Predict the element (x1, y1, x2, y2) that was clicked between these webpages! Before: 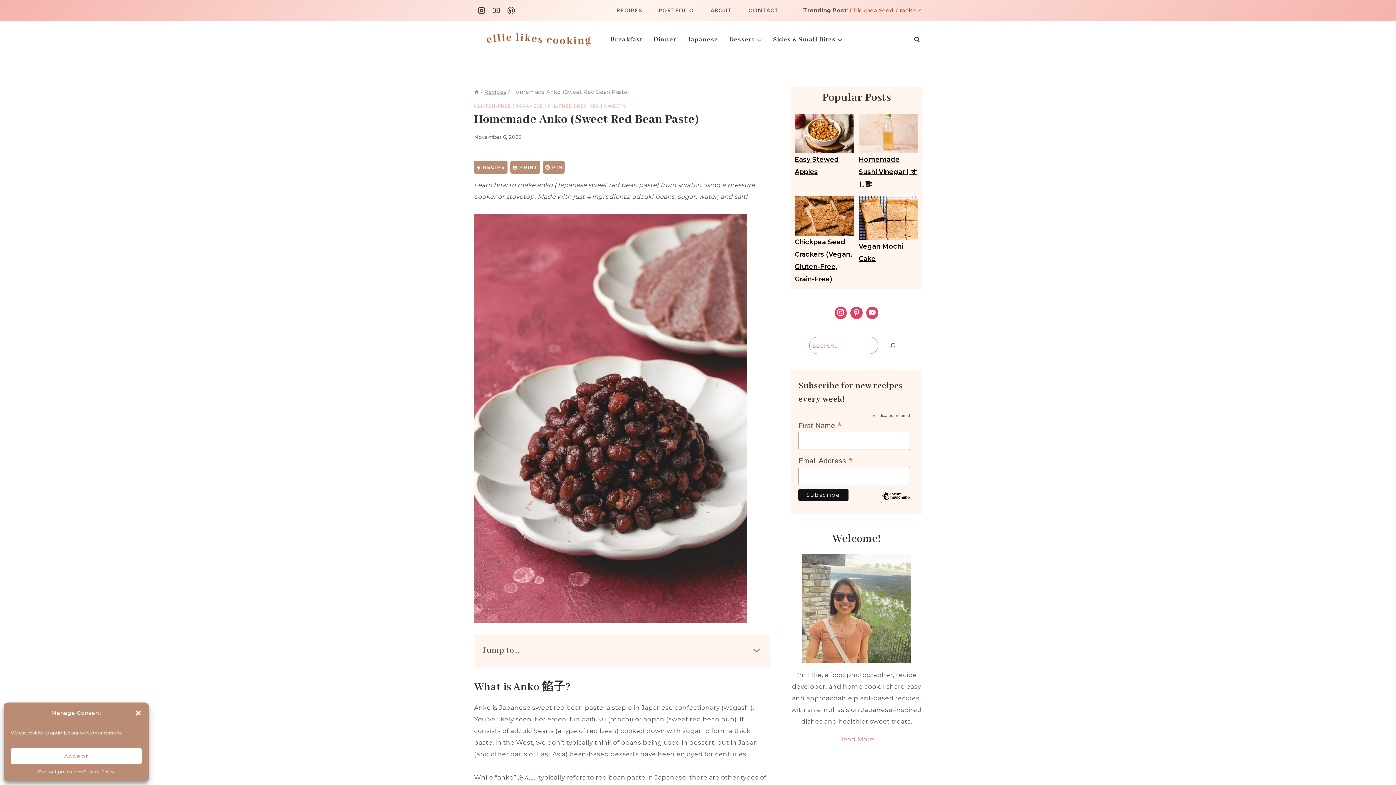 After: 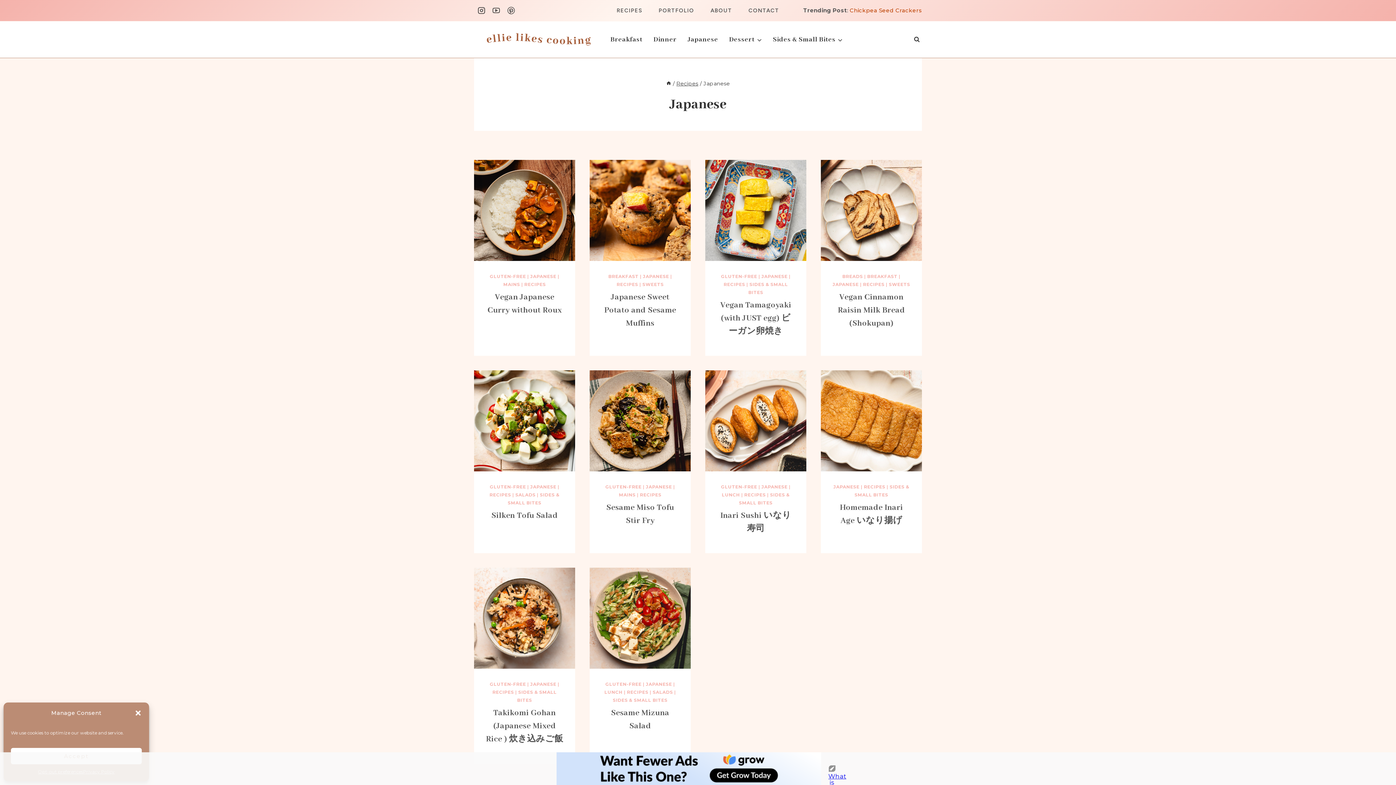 Action: label: Japanese bbox: (682, 36, 723, 43)